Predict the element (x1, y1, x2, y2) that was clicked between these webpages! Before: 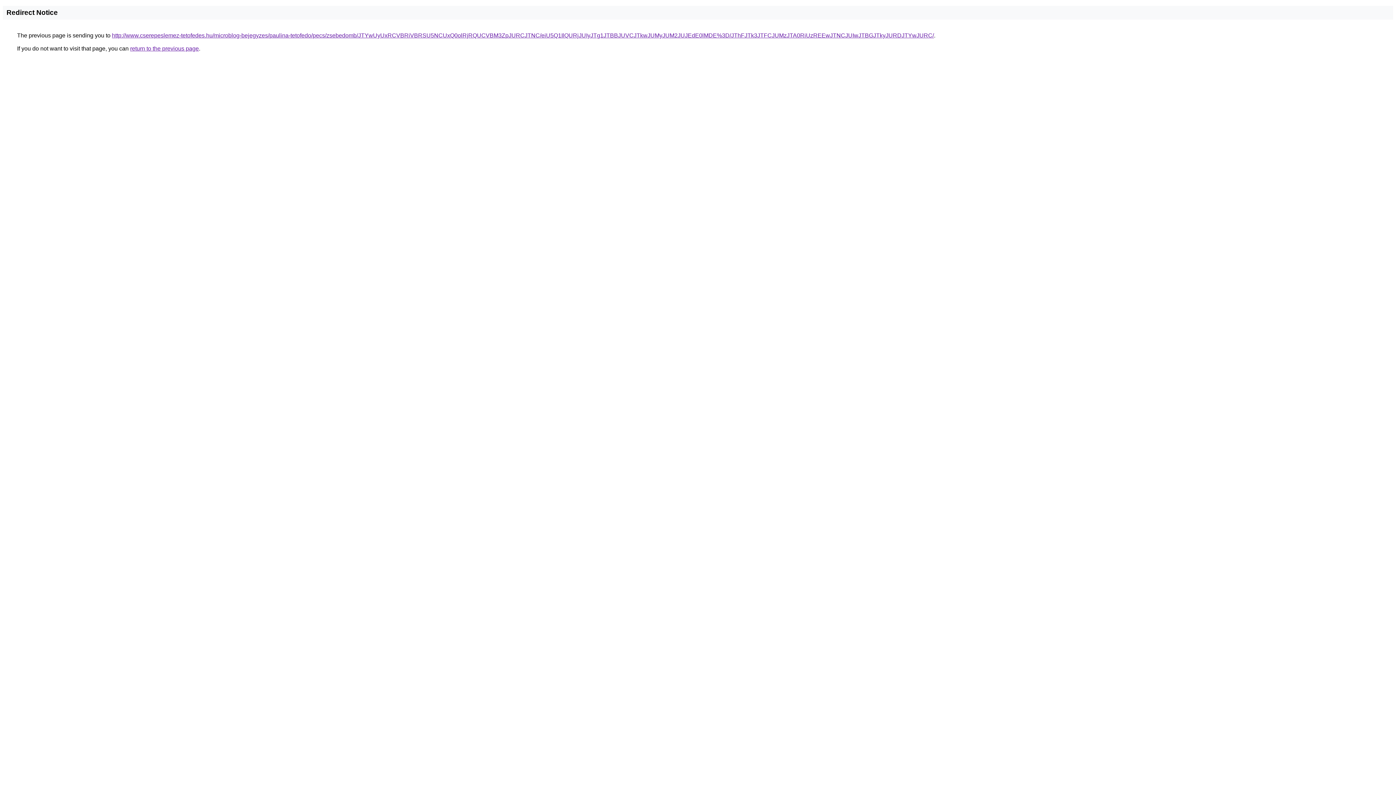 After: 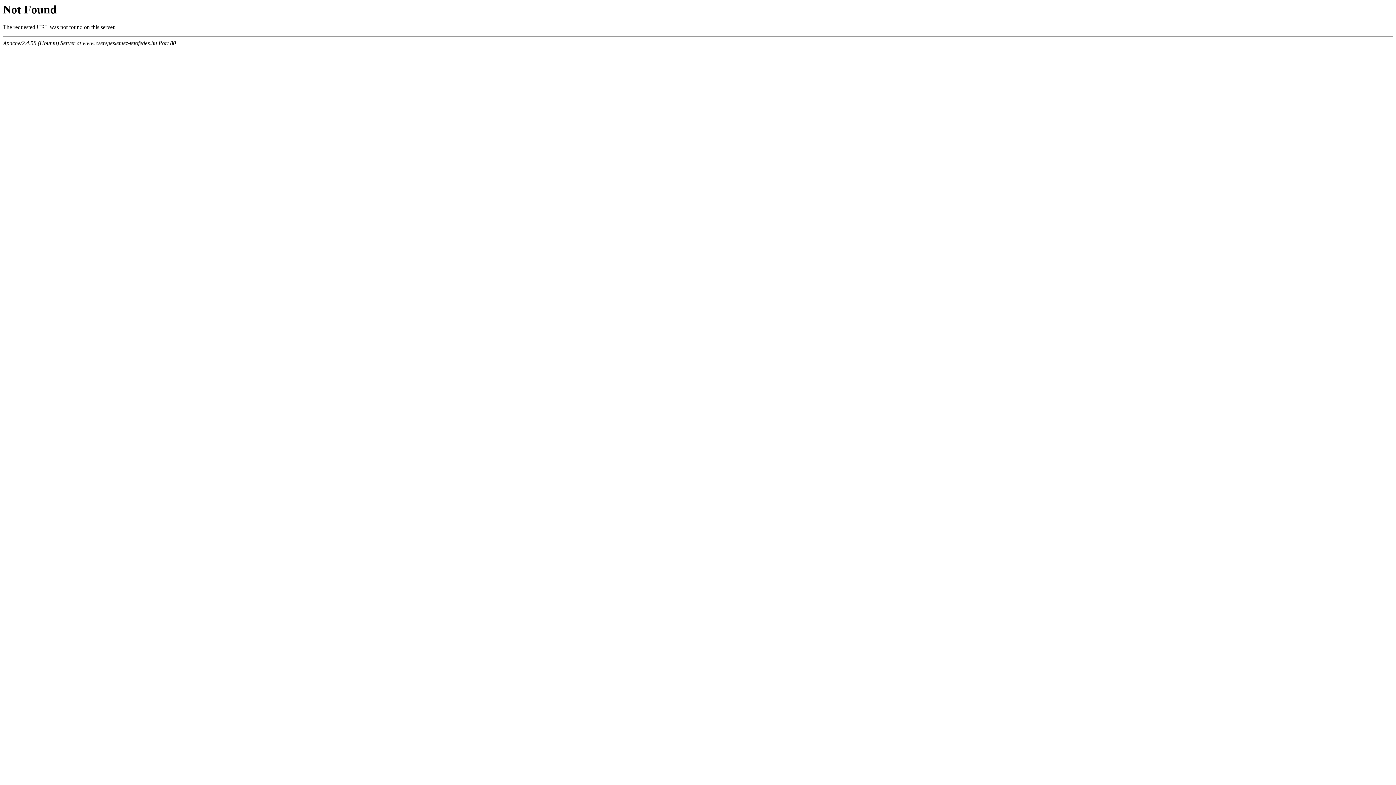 Action: label: http://www.cserepeslemez-tetofedes.hu/microblog-bejegyzes/paulina-tetofedo/pecs/zsebedomb/JTYwUyUxRCVBRiVBRSU5NCUxQ0olRjRQUCVBM3ZpJURCJTNC/eiU5Q1IlQURjJUIyJTg1JTBBJUVCJTkwJUMyJUM2JUJEdE0lMDE%3D/JThFJTk3JTFCJUMzJTA0RiUzREEwJTNCJUIwJTBGJTkyJURDJTYwJURC/ bbox: (112, 32, 934, 38)